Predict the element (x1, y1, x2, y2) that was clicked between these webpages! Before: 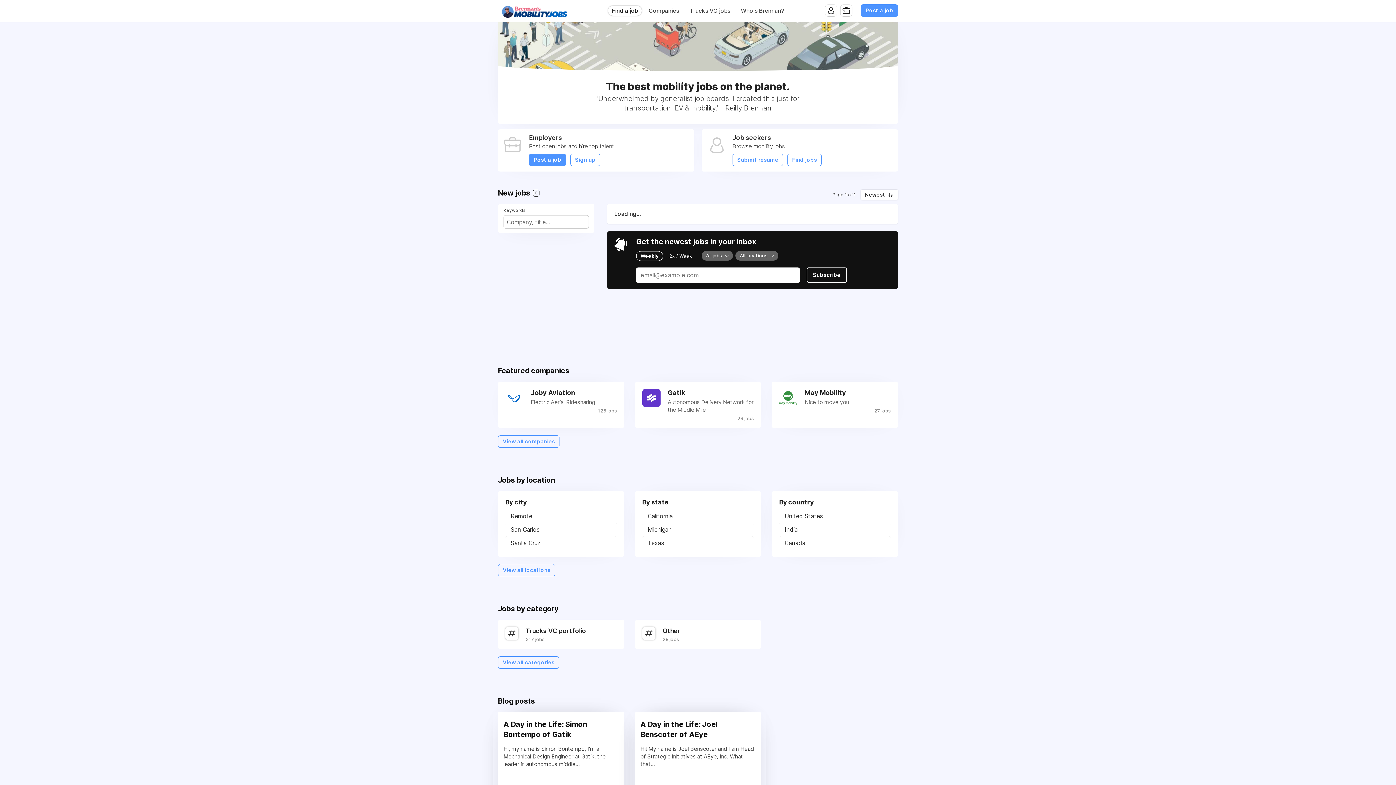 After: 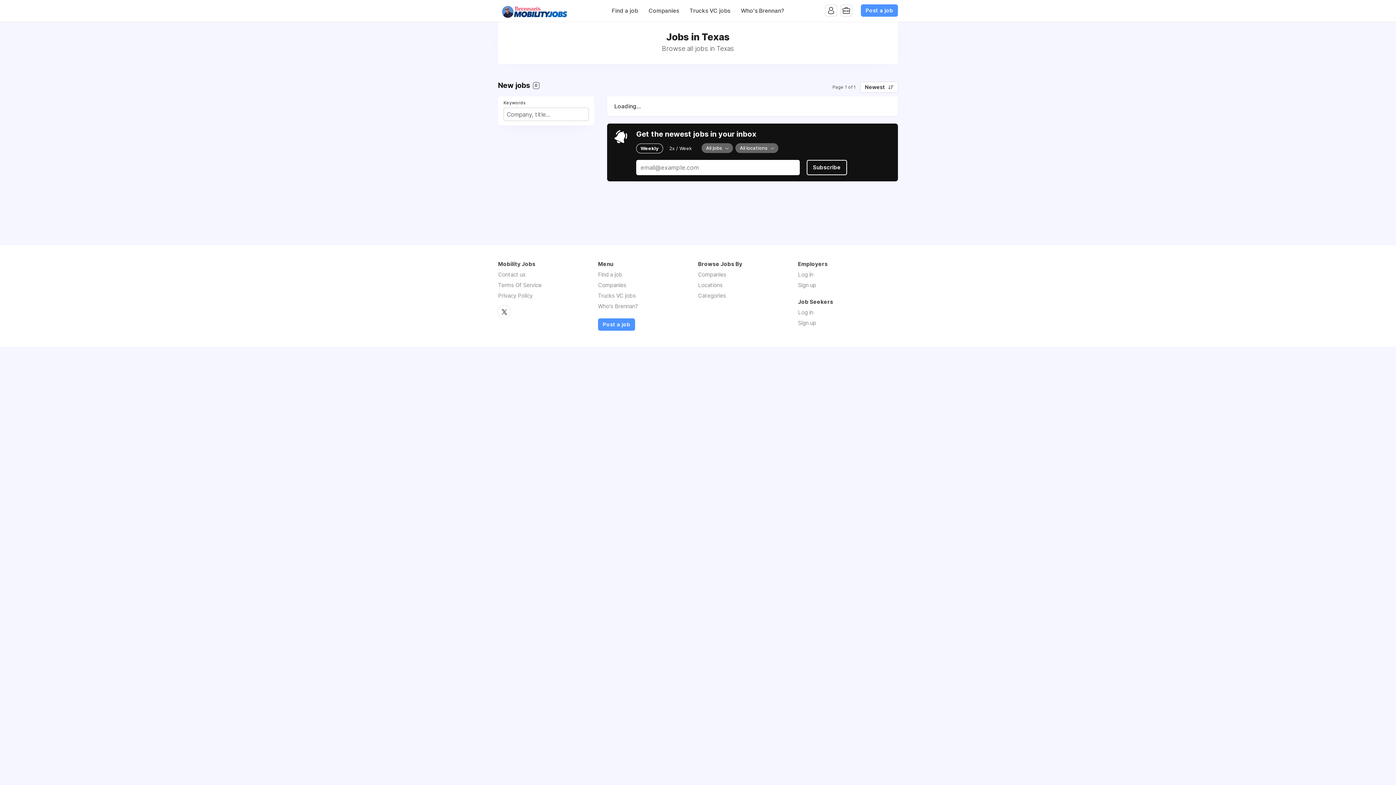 Action: label: Texas bbox: (647, 536, 748, 549)